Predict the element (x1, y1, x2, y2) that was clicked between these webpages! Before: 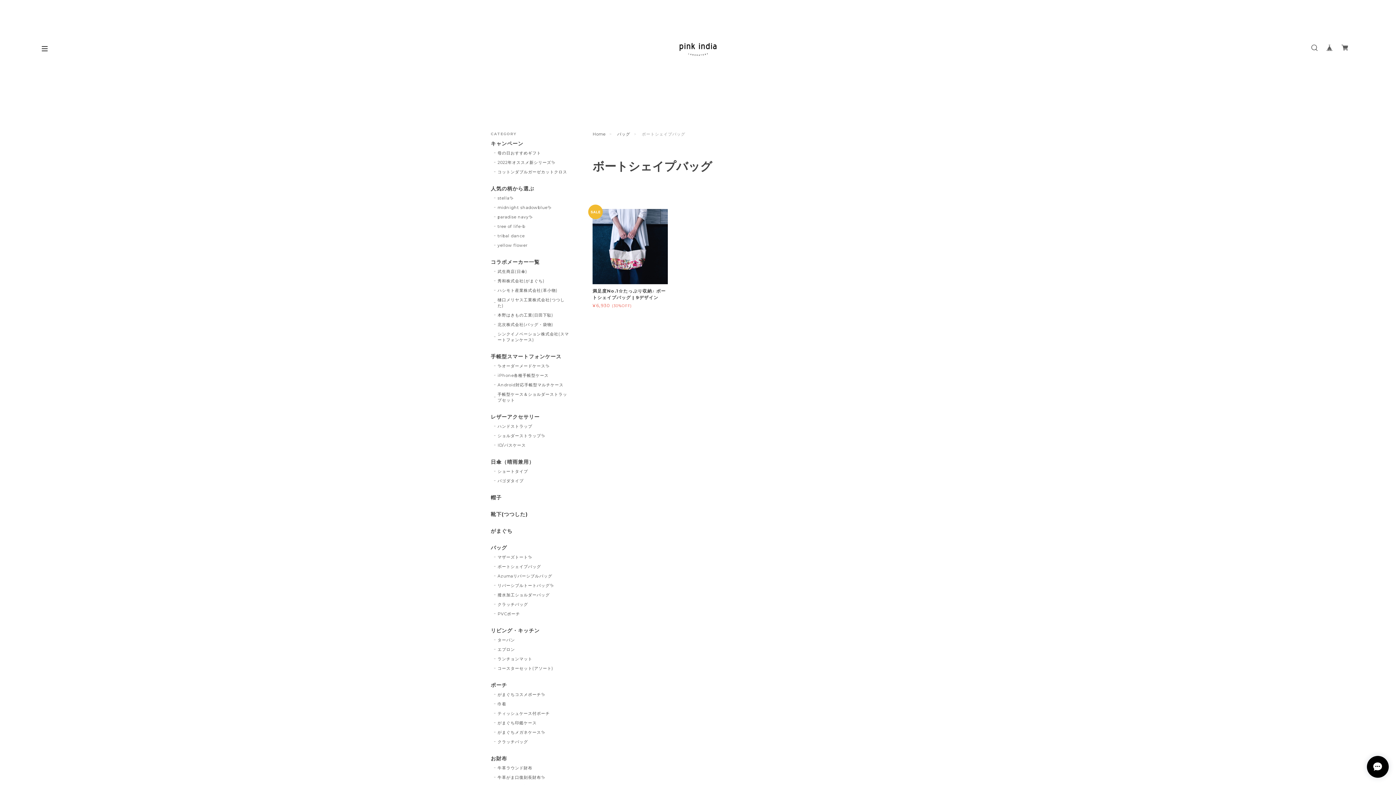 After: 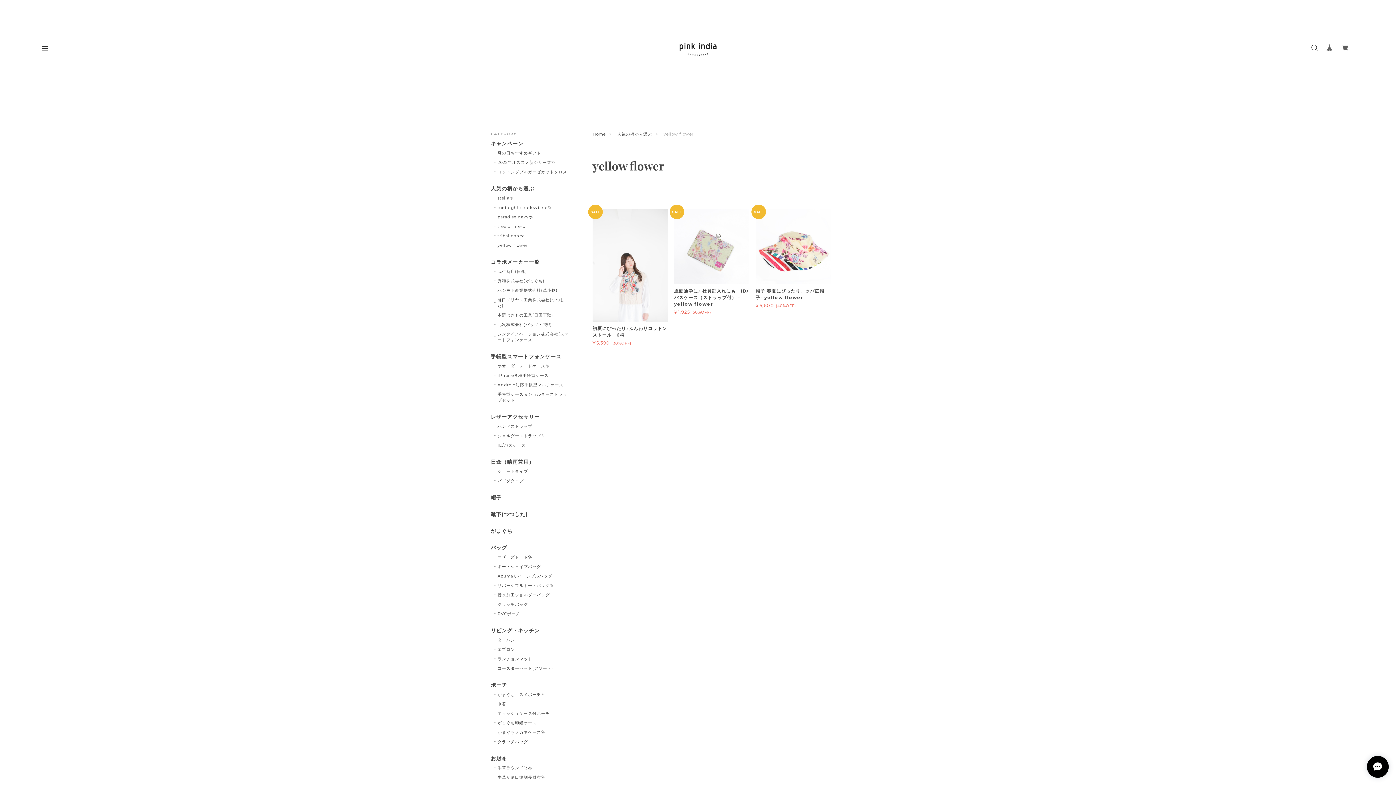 Action: label: yellow flower bbox: (494, 242, 527, 248)